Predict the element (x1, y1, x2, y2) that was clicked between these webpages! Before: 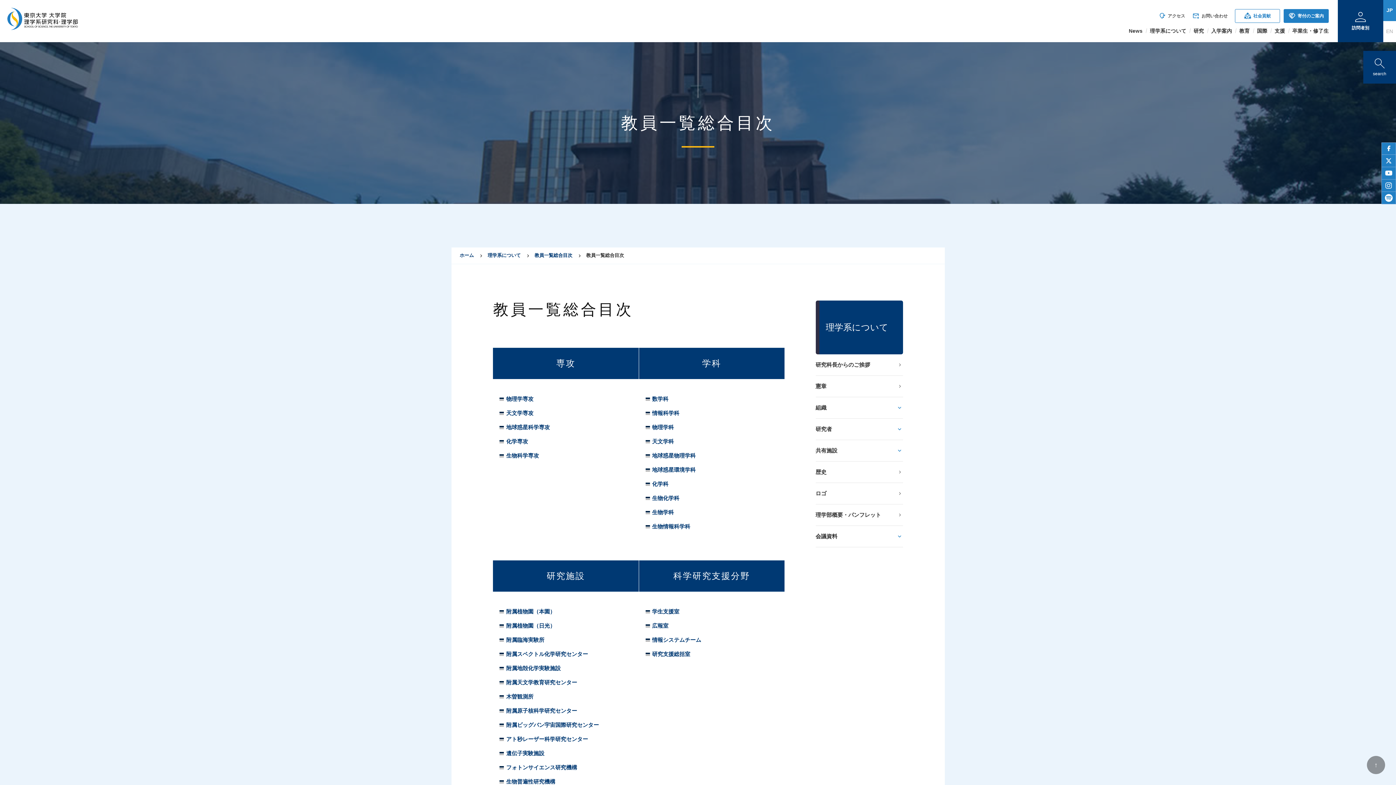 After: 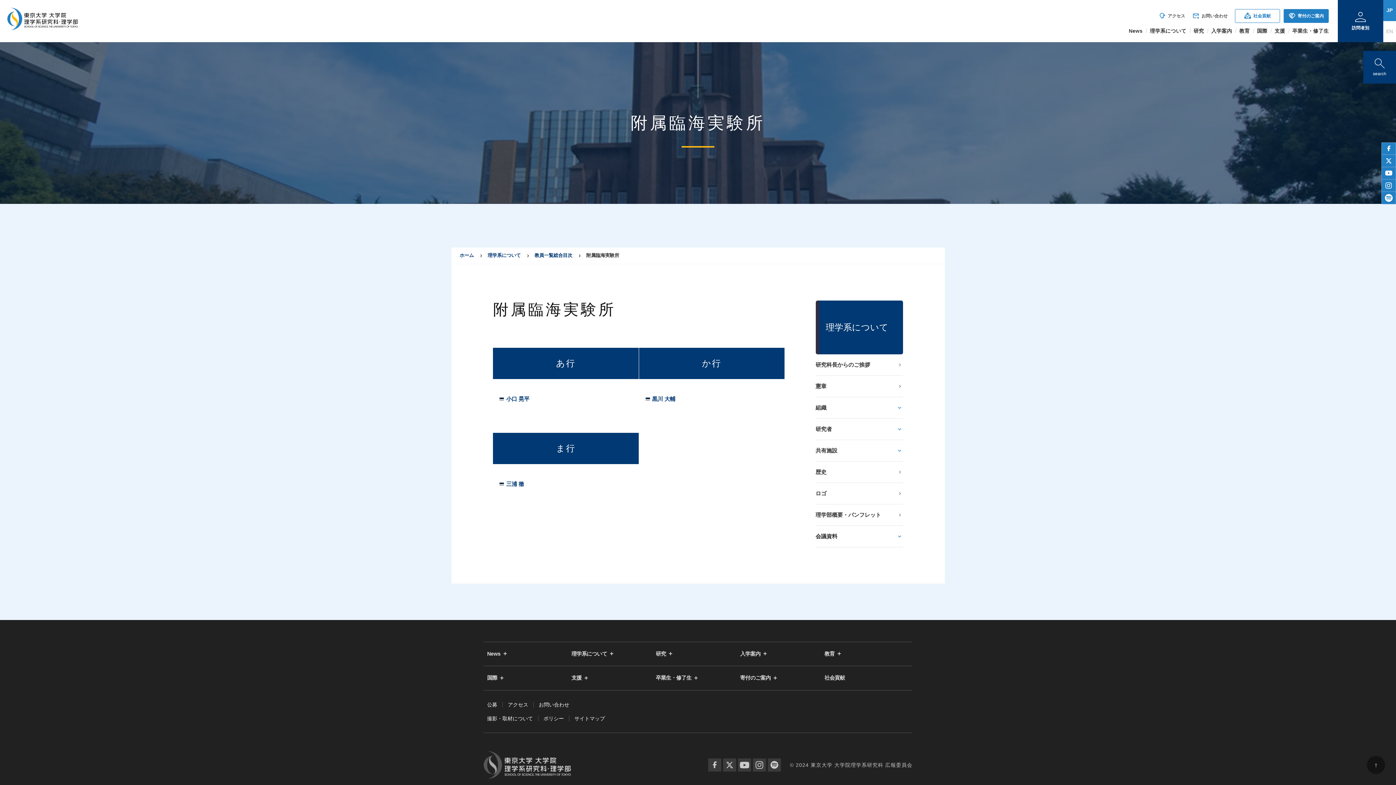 Action: label: 附属臨海実験所 bbox: (506, 636, 544, 643)